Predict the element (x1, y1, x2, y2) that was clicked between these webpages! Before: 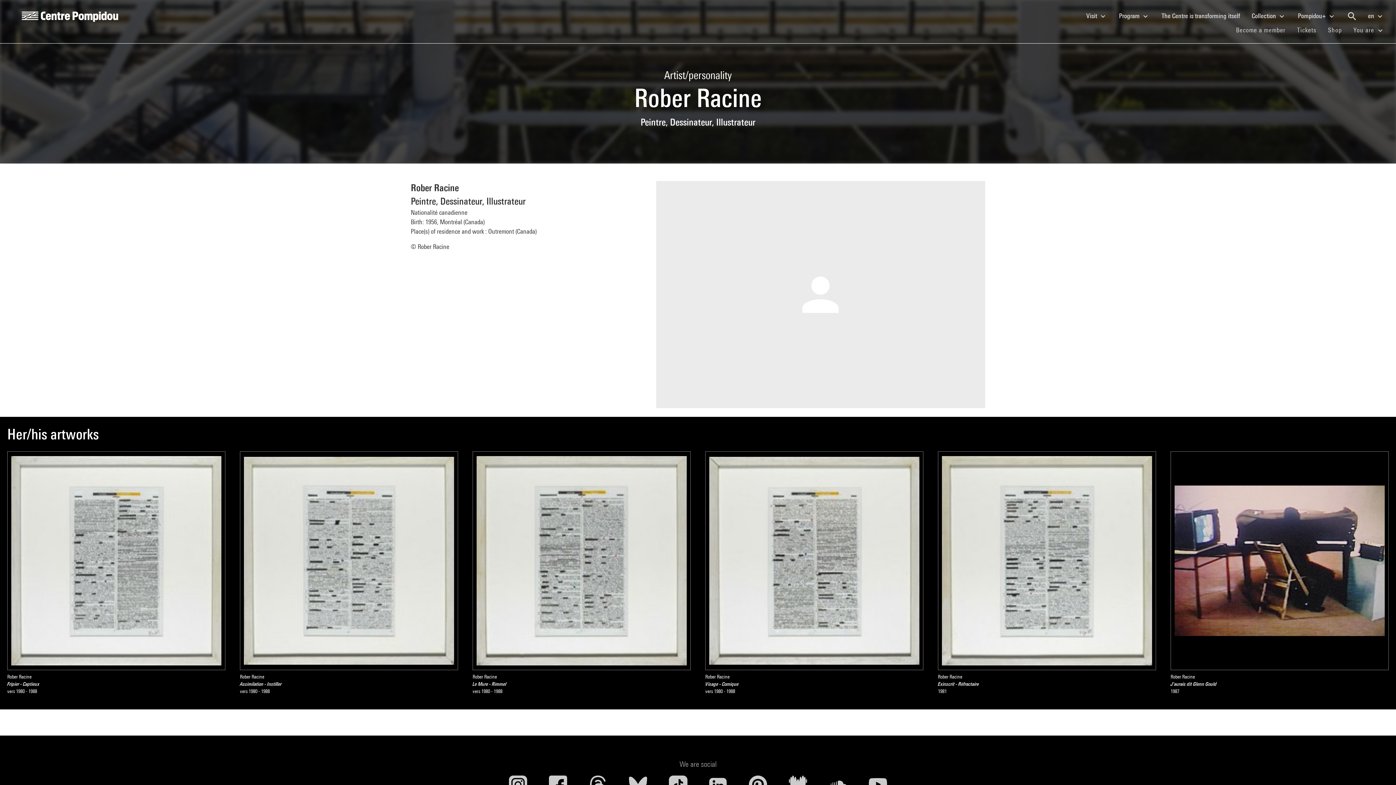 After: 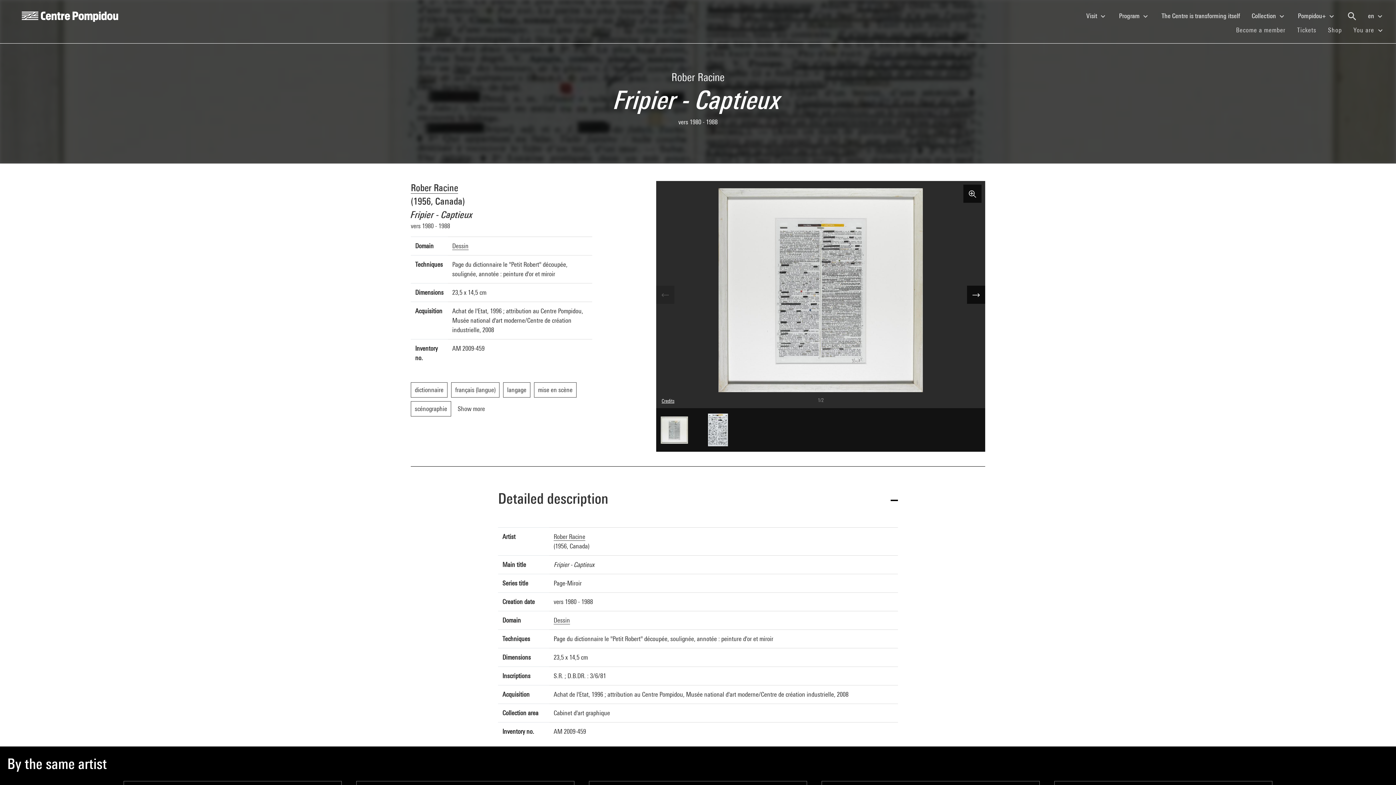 Action: label: Rober Racine

Fripier - Captieux

vers 1980 - 1988 bbox: (7, 451, 225, 695)